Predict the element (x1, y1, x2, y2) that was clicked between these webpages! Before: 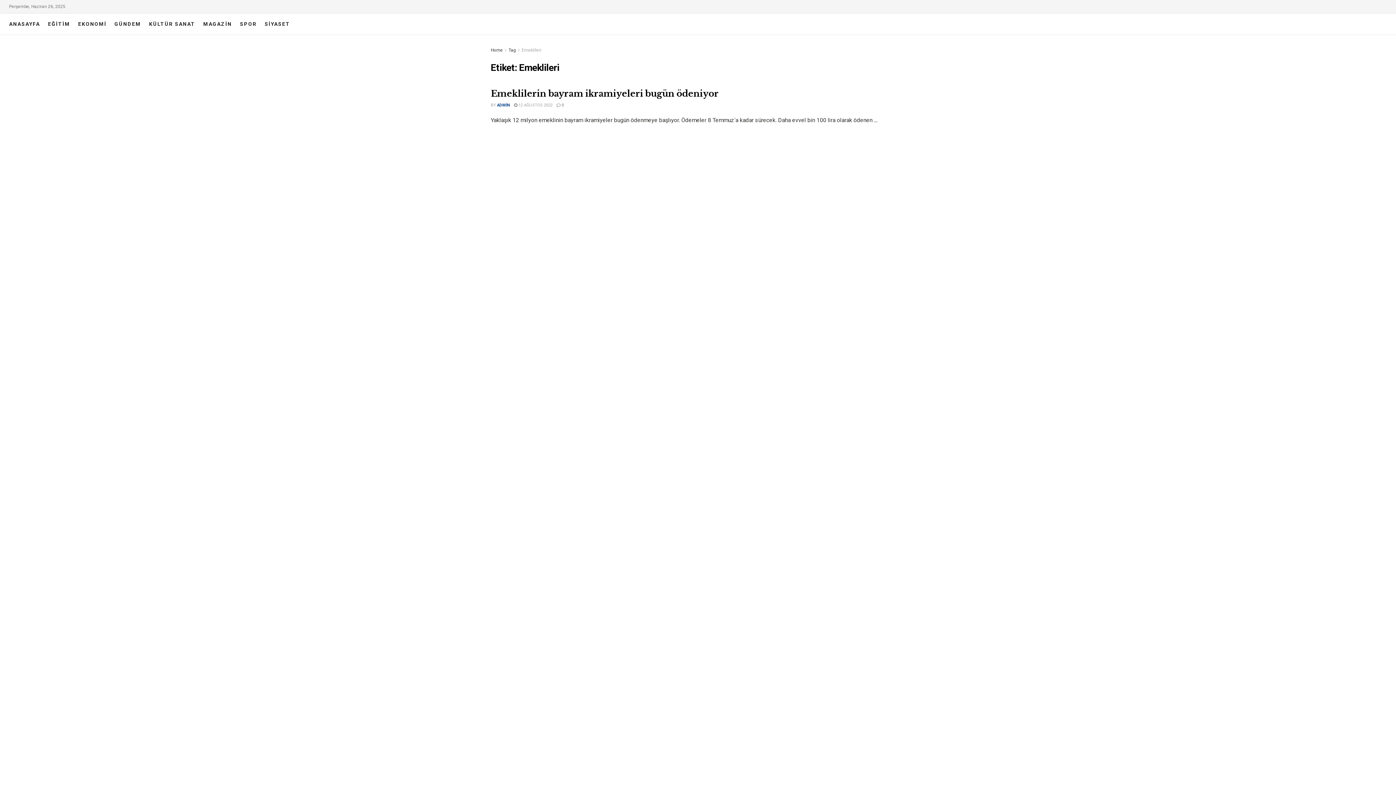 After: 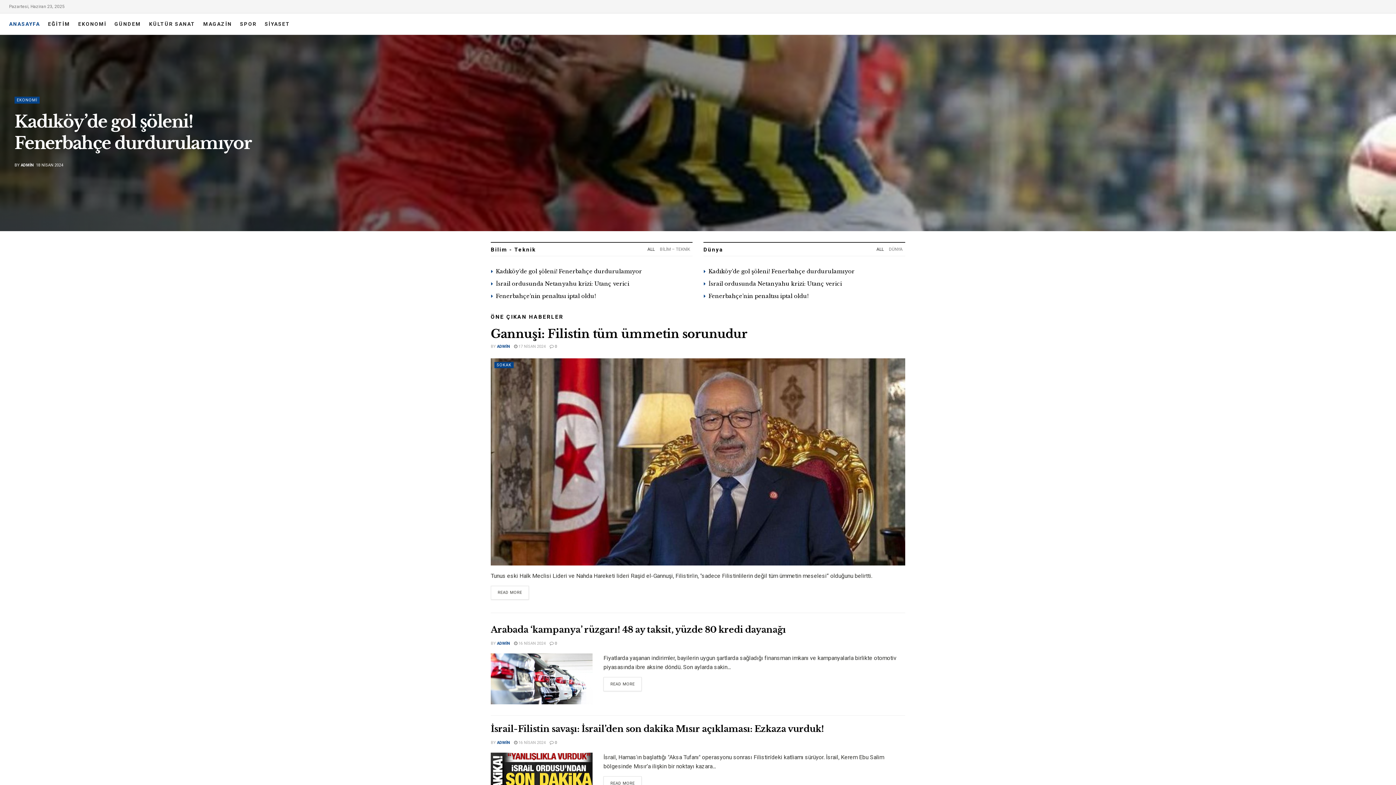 Action: label: Home bbox: (490, 47, 502, 52)